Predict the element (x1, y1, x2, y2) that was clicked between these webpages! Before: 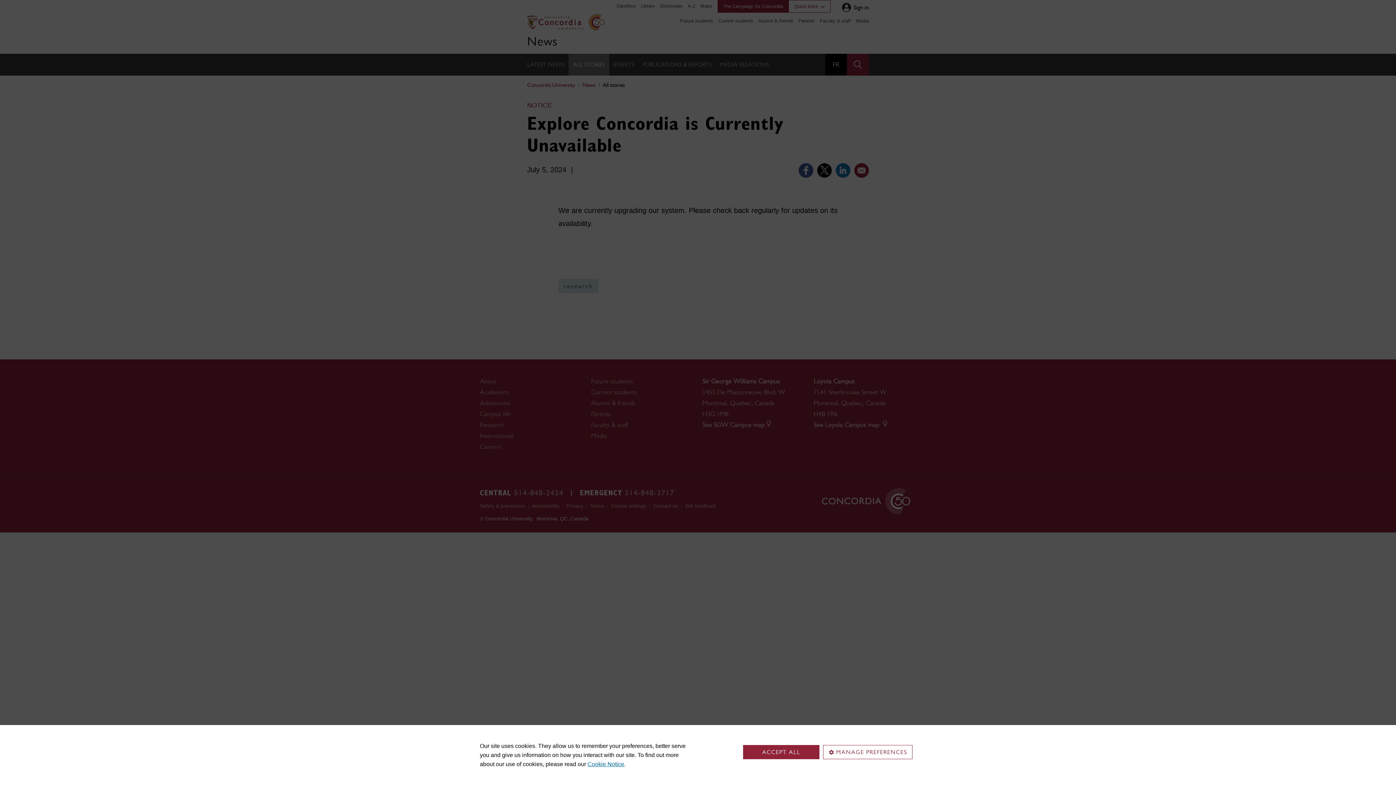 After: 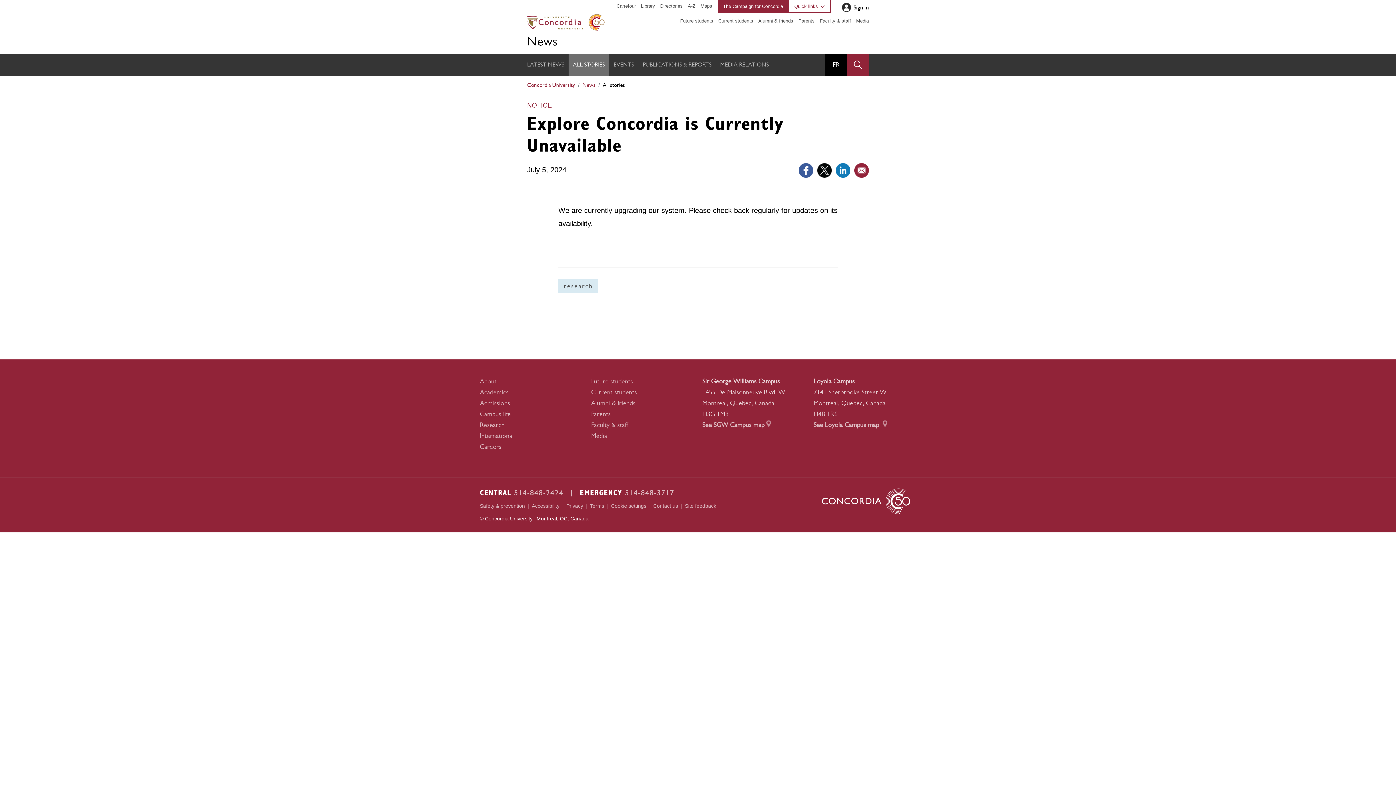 Action: bbox: (743, 745, 819, 759) label: ACCEPT ALL